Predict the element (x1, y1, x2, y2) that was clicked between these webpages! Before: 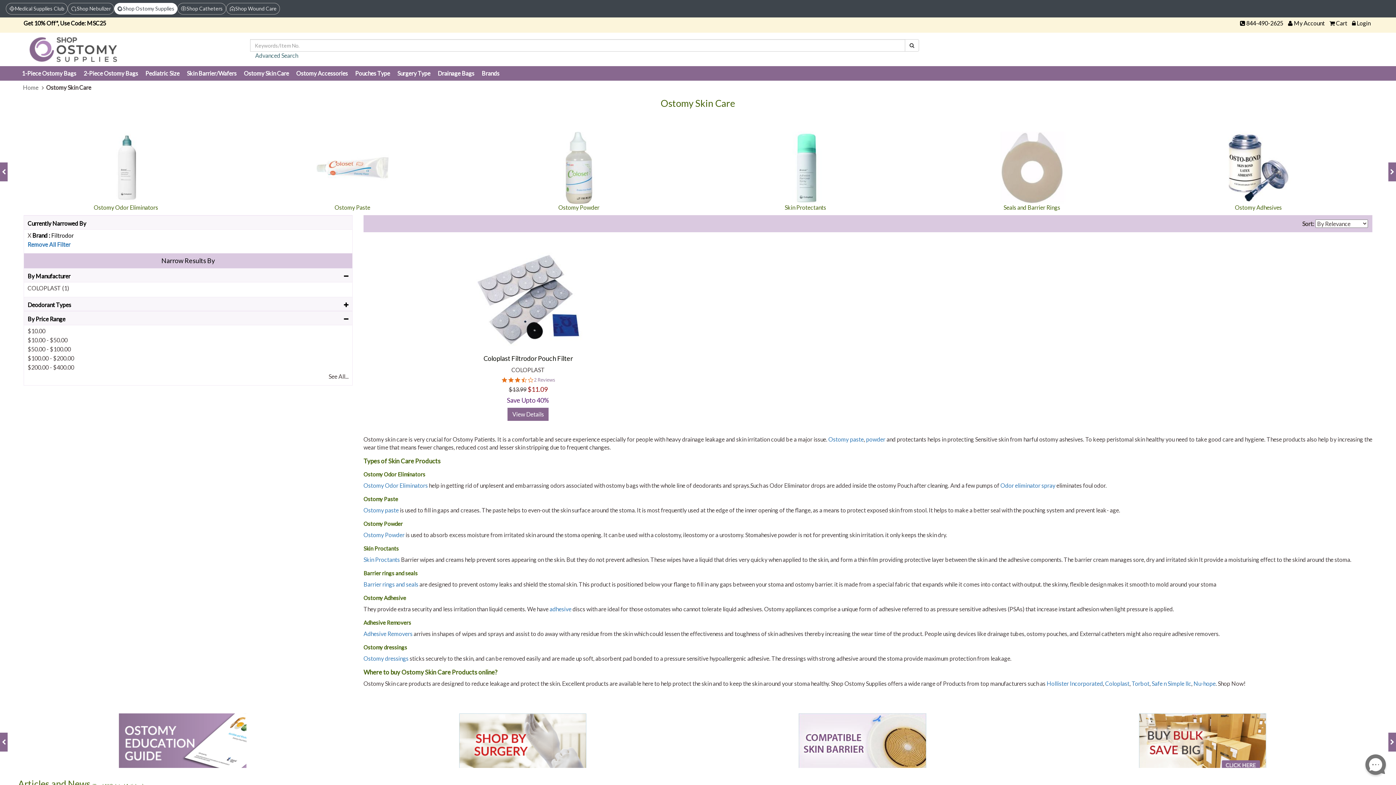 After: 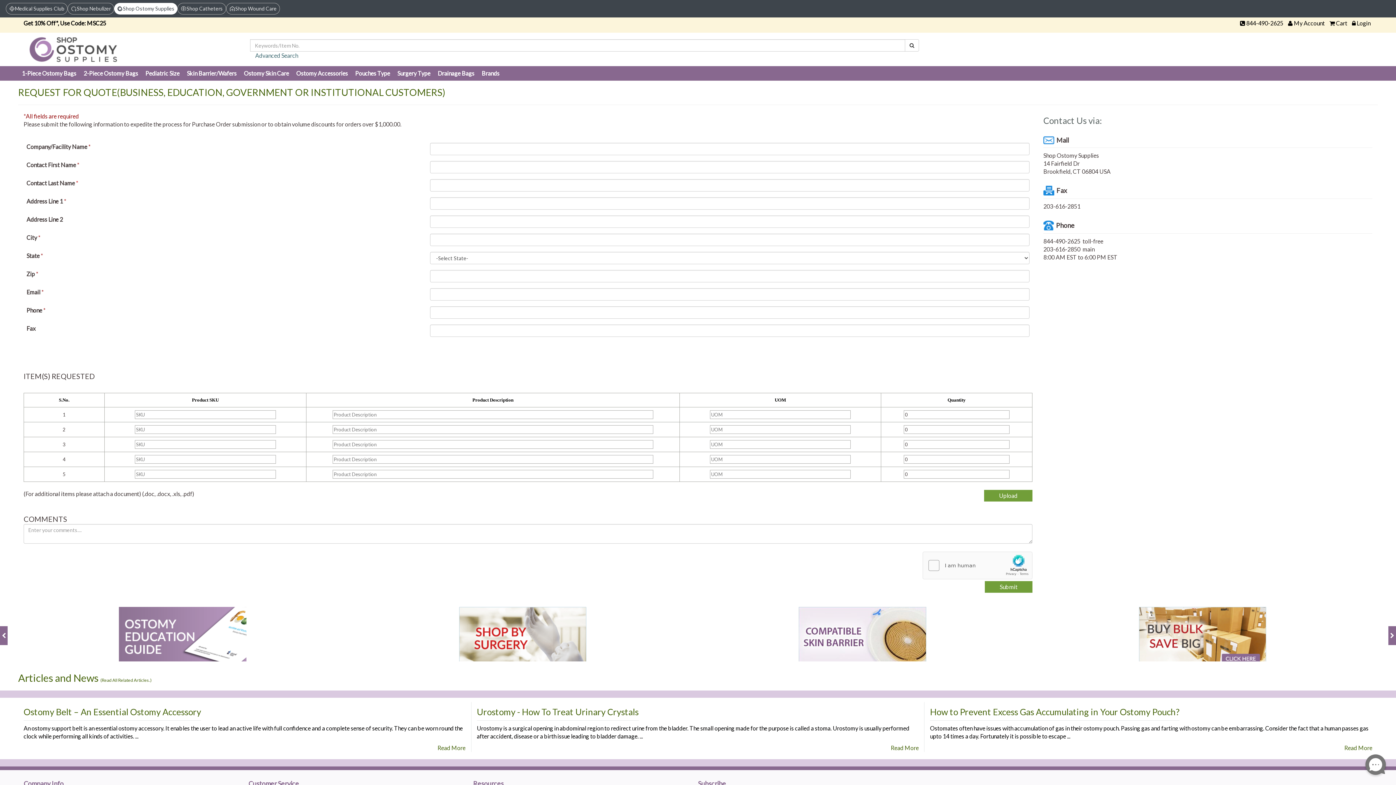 Action: bbox: (1043, 707, 1361, 769)